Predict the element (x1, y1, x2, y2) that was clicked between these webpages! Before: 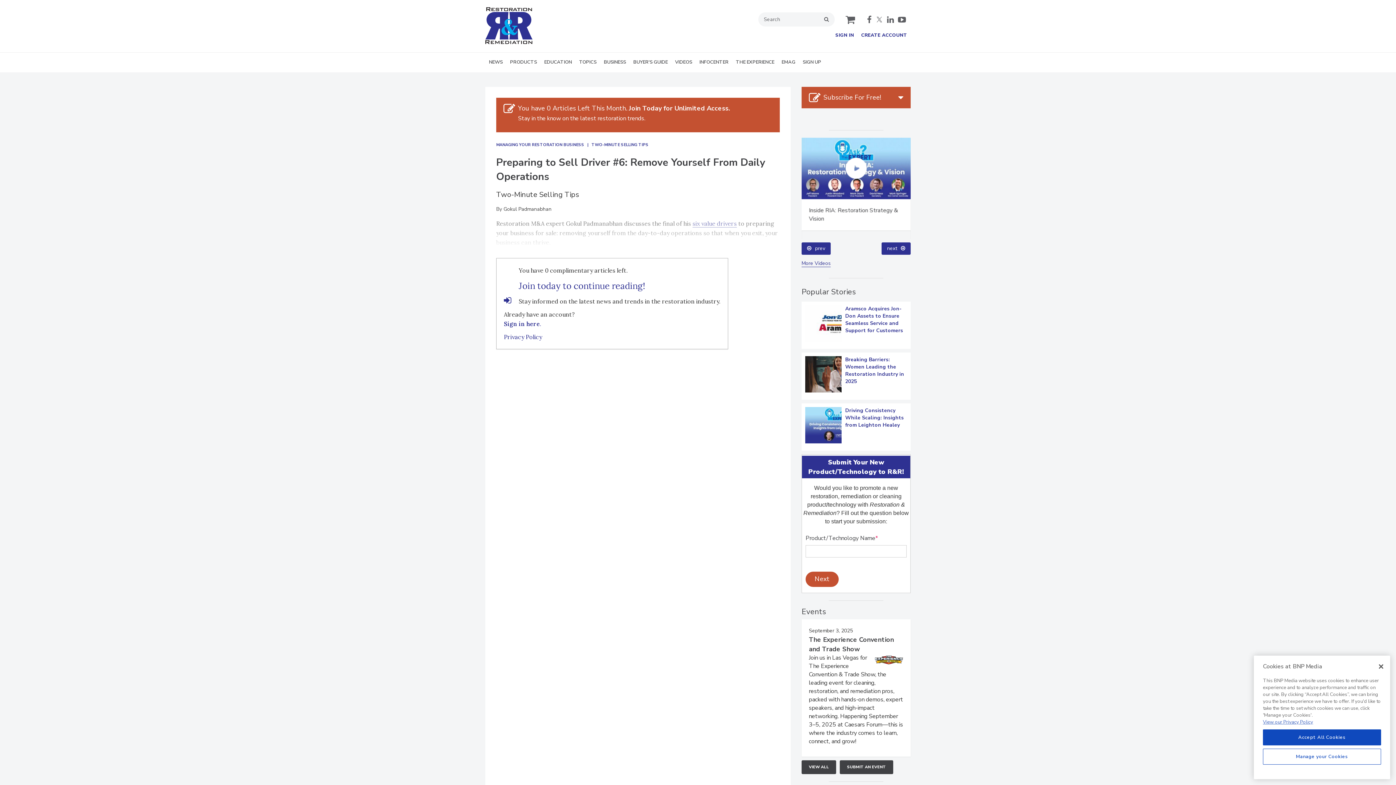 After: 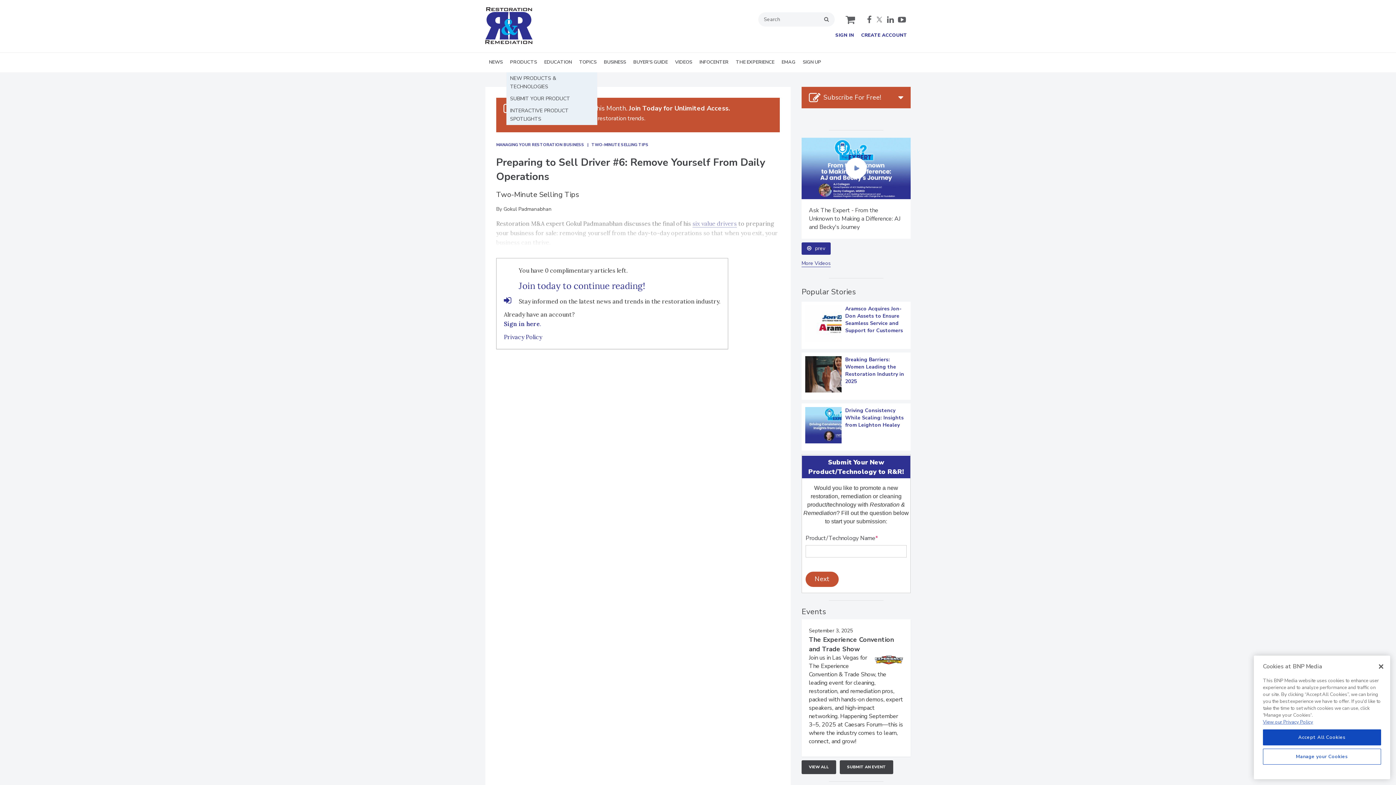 Action: bbox: (506, 52, 540, 72) label: PRODUCTS